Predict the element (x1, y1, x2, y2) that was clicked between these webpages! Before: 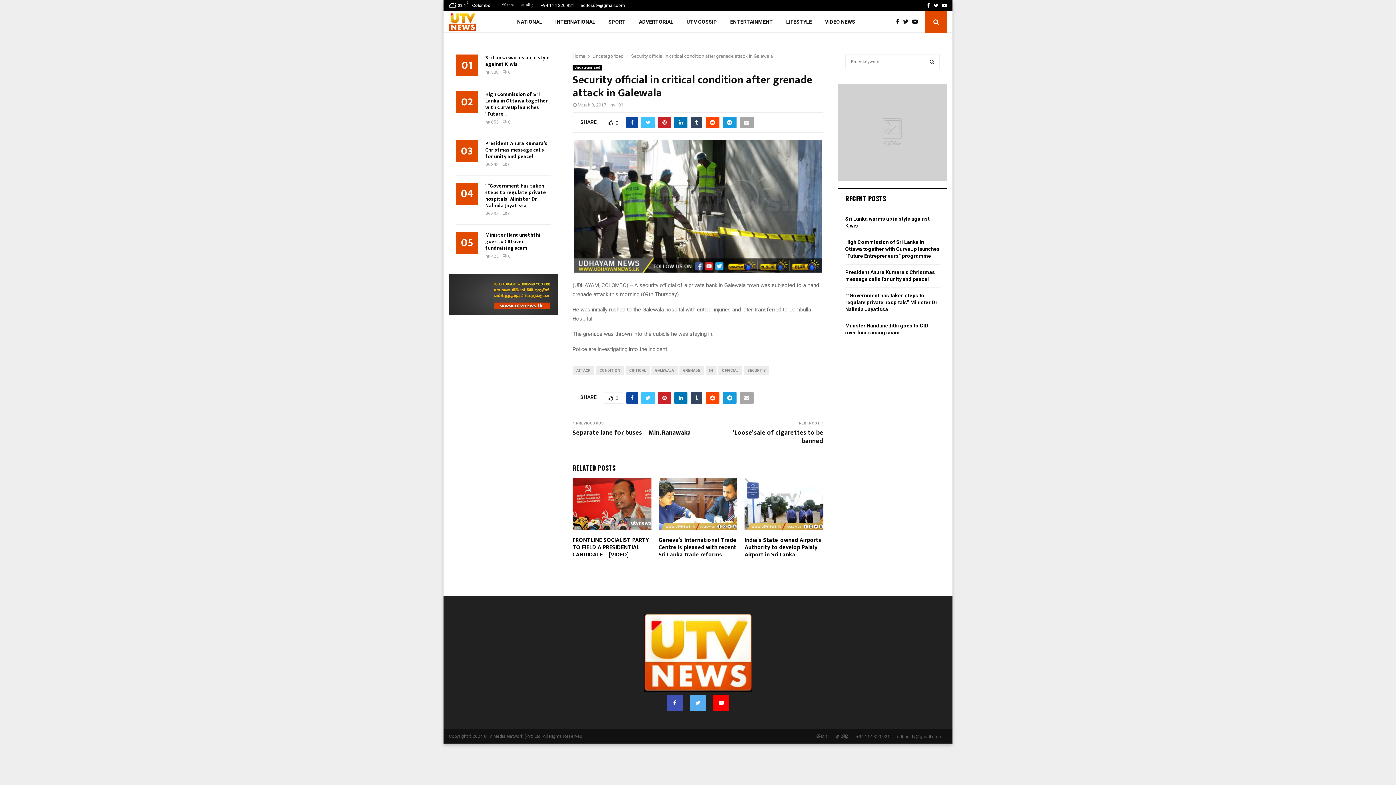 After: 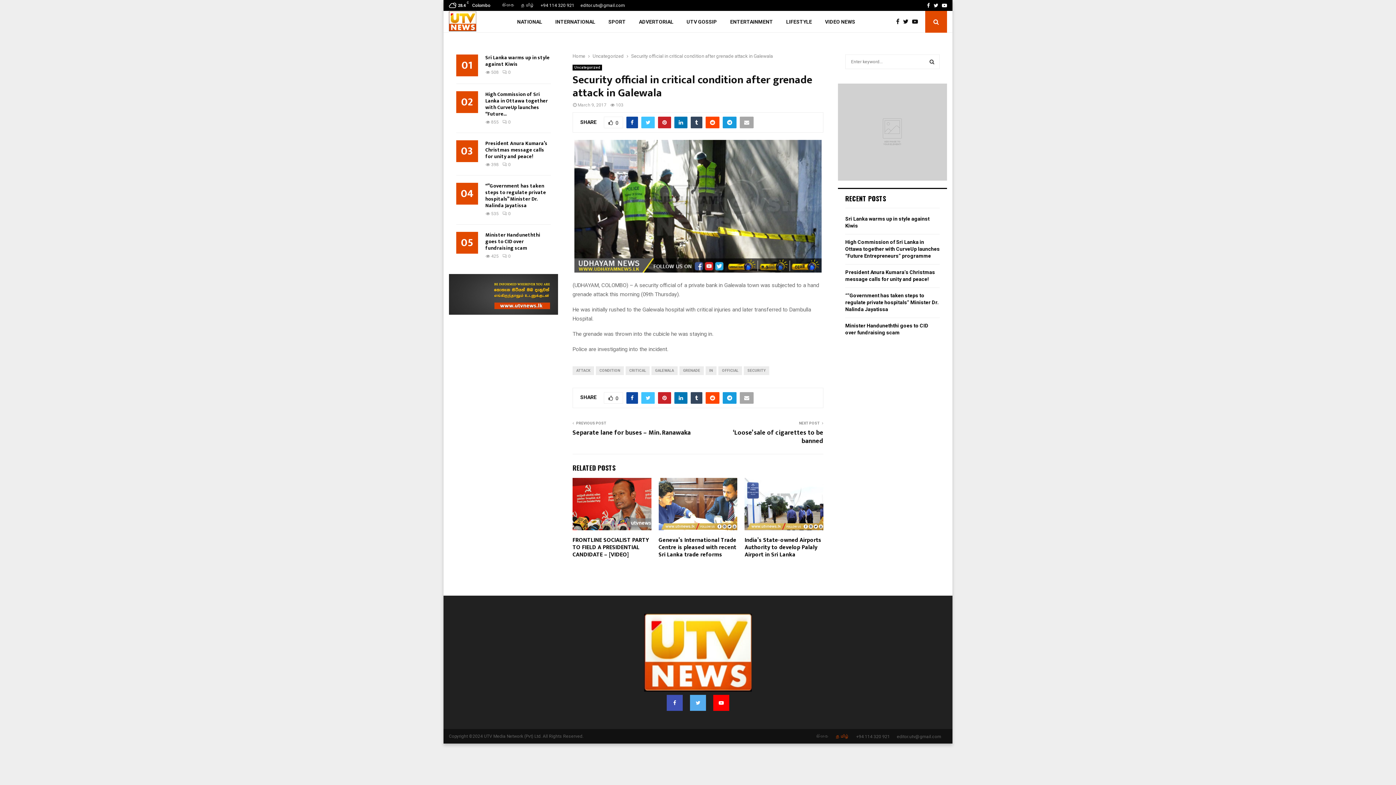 Action: label: தமிழ் bbox: (836, 733, 849, 740)